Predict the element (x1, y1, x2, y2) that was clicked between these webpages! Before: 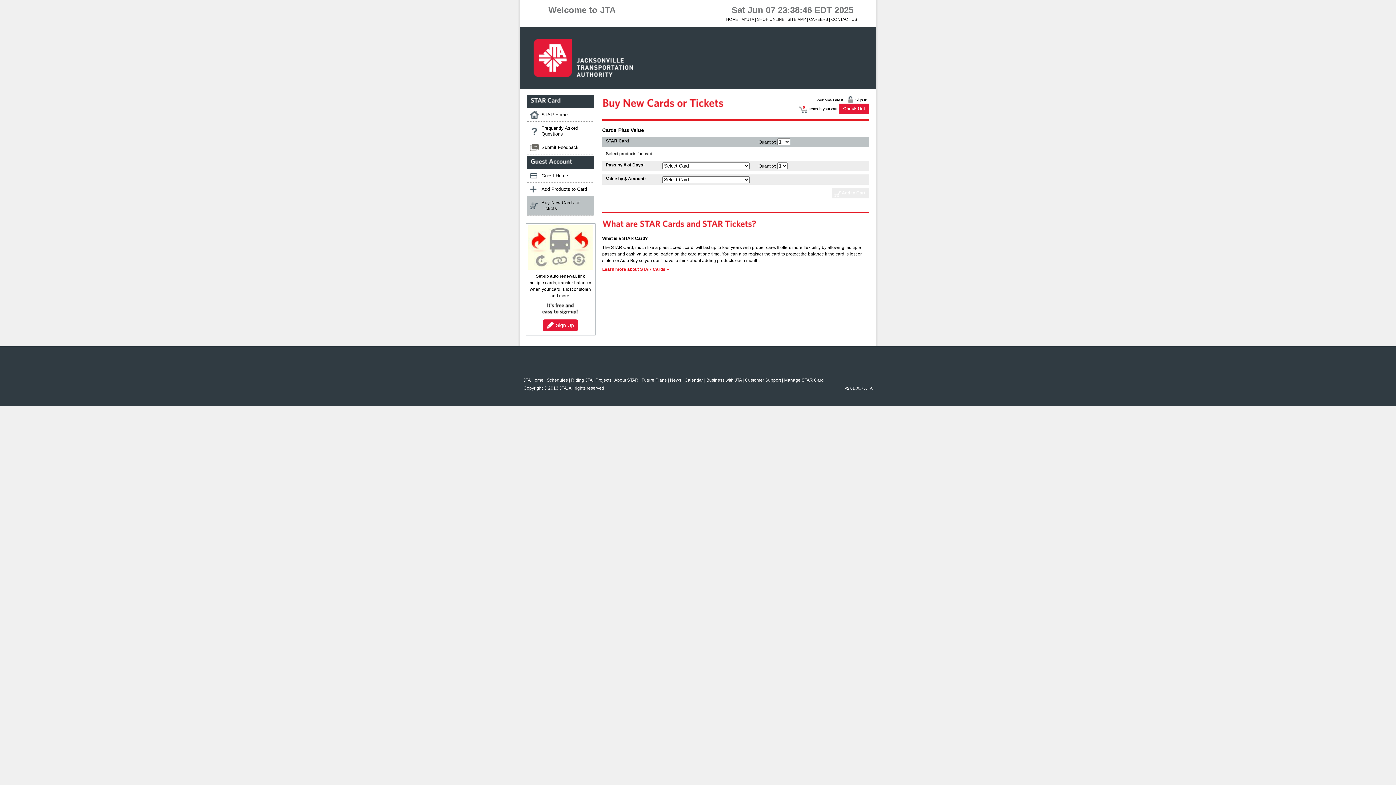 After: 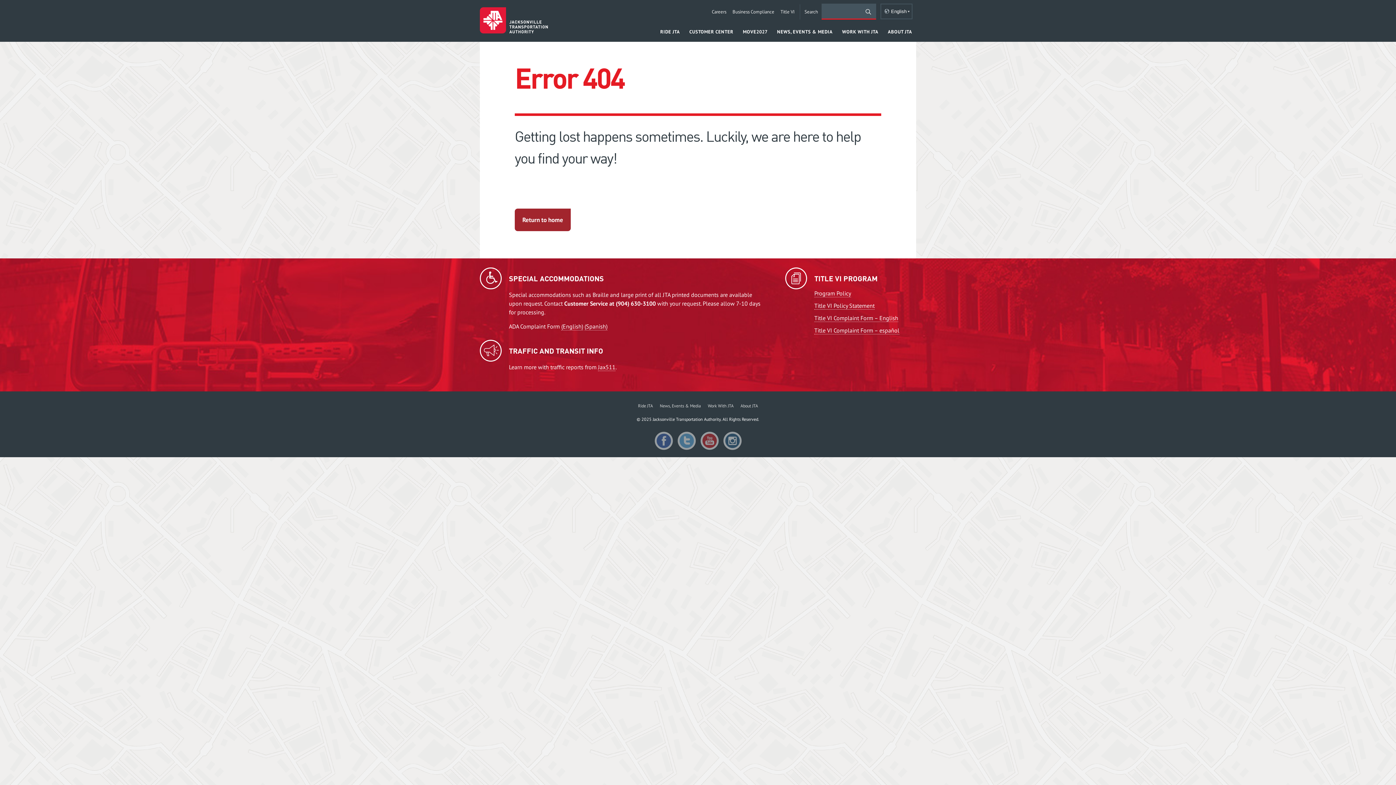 Action: bbox: (614, 377, 638, 382) label: About STAR